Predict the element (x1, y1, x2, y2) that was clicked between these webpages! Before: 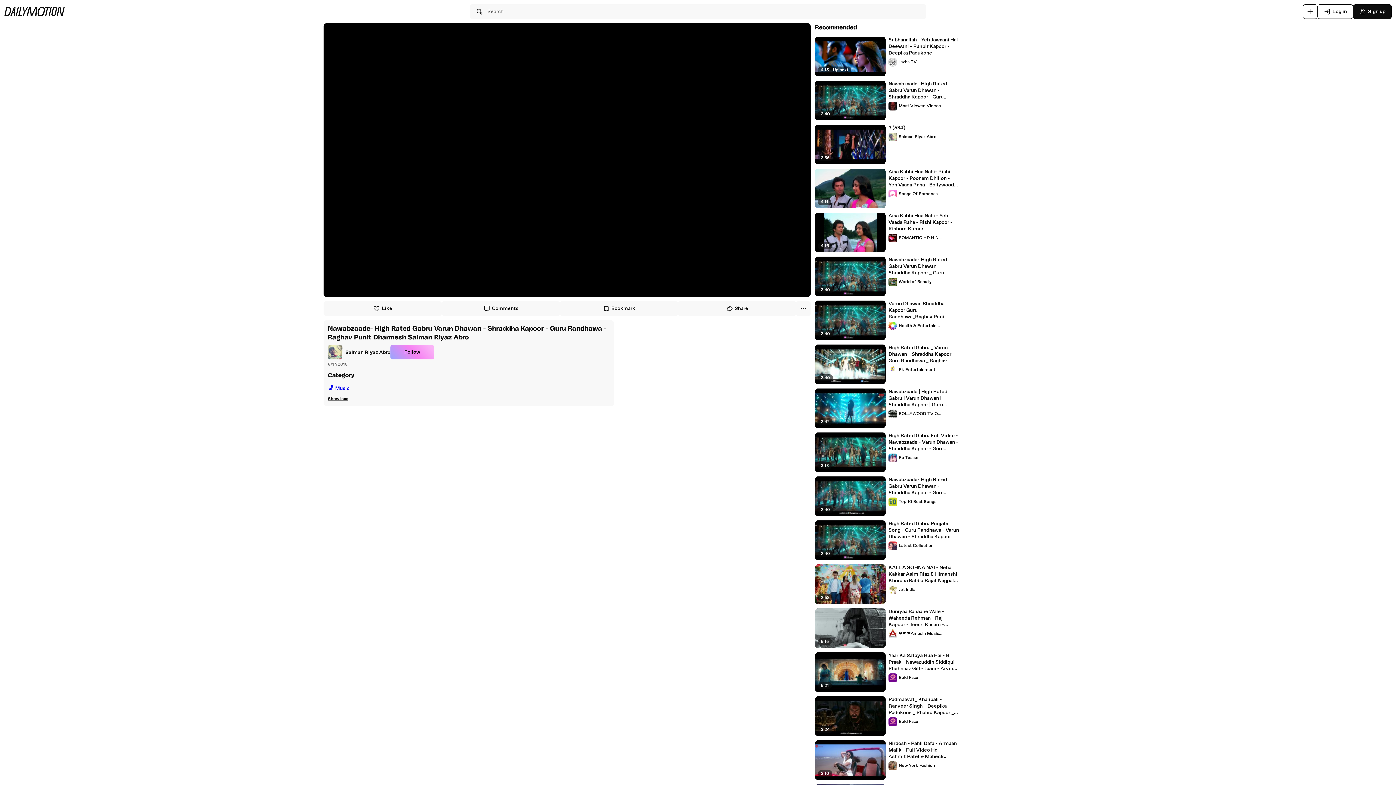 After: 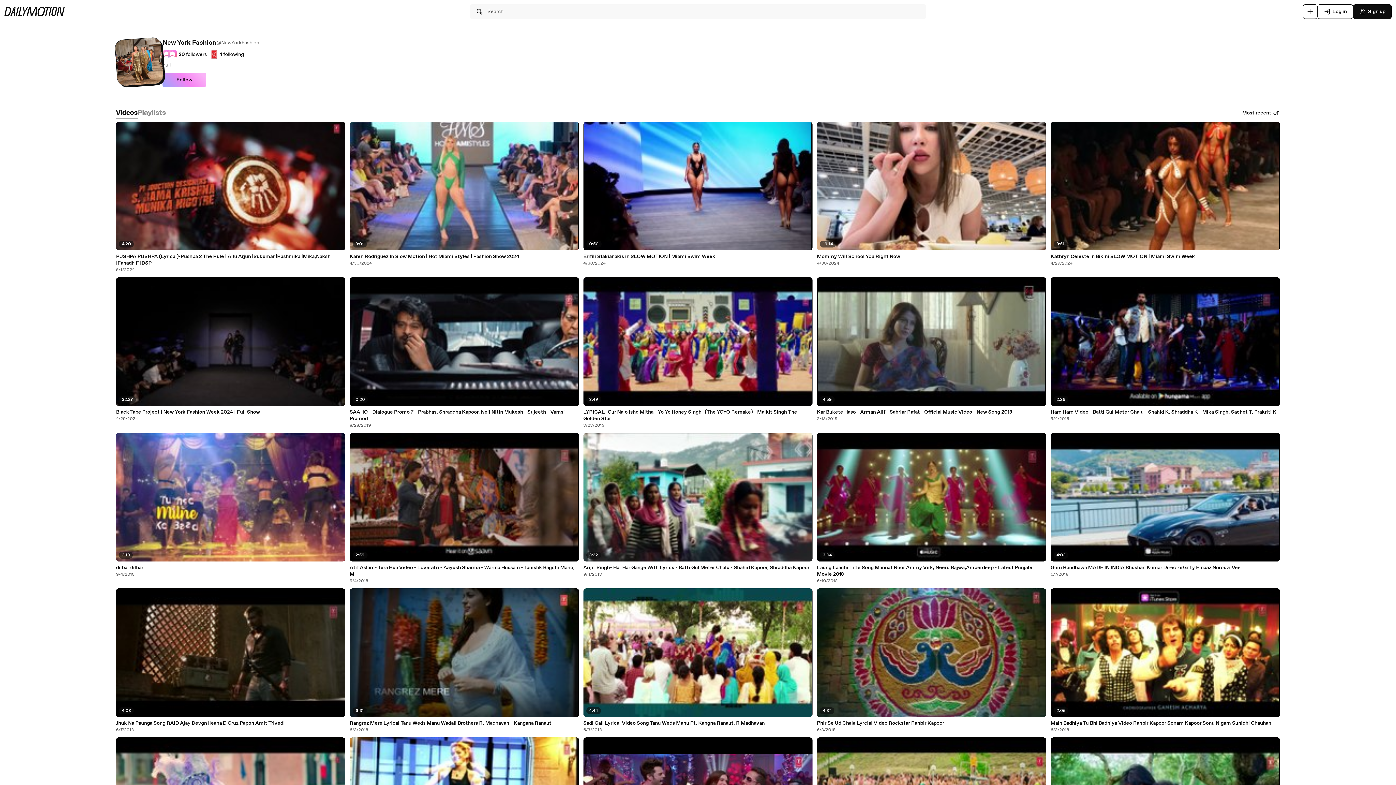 Action: label: New York Fashion bbox: (888, 761, 935, 770)